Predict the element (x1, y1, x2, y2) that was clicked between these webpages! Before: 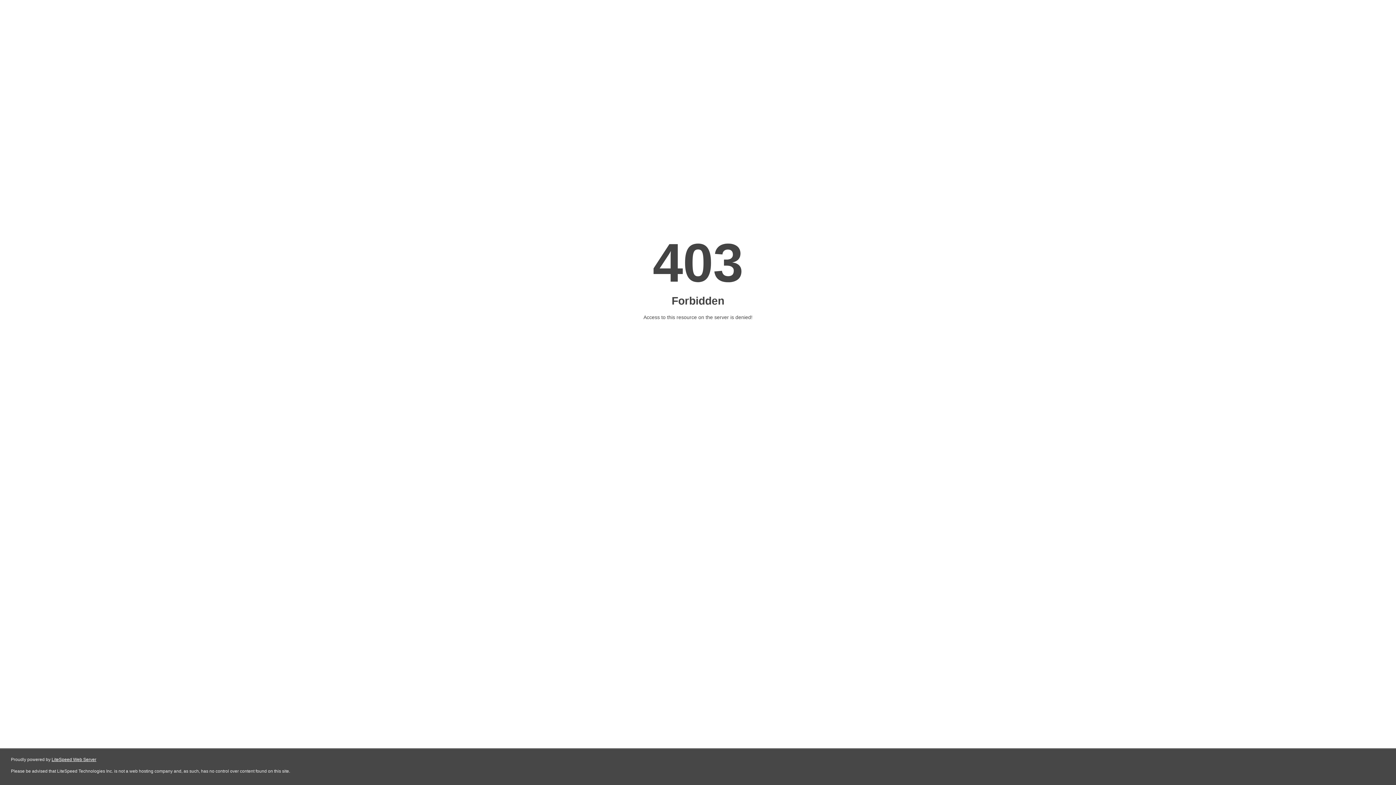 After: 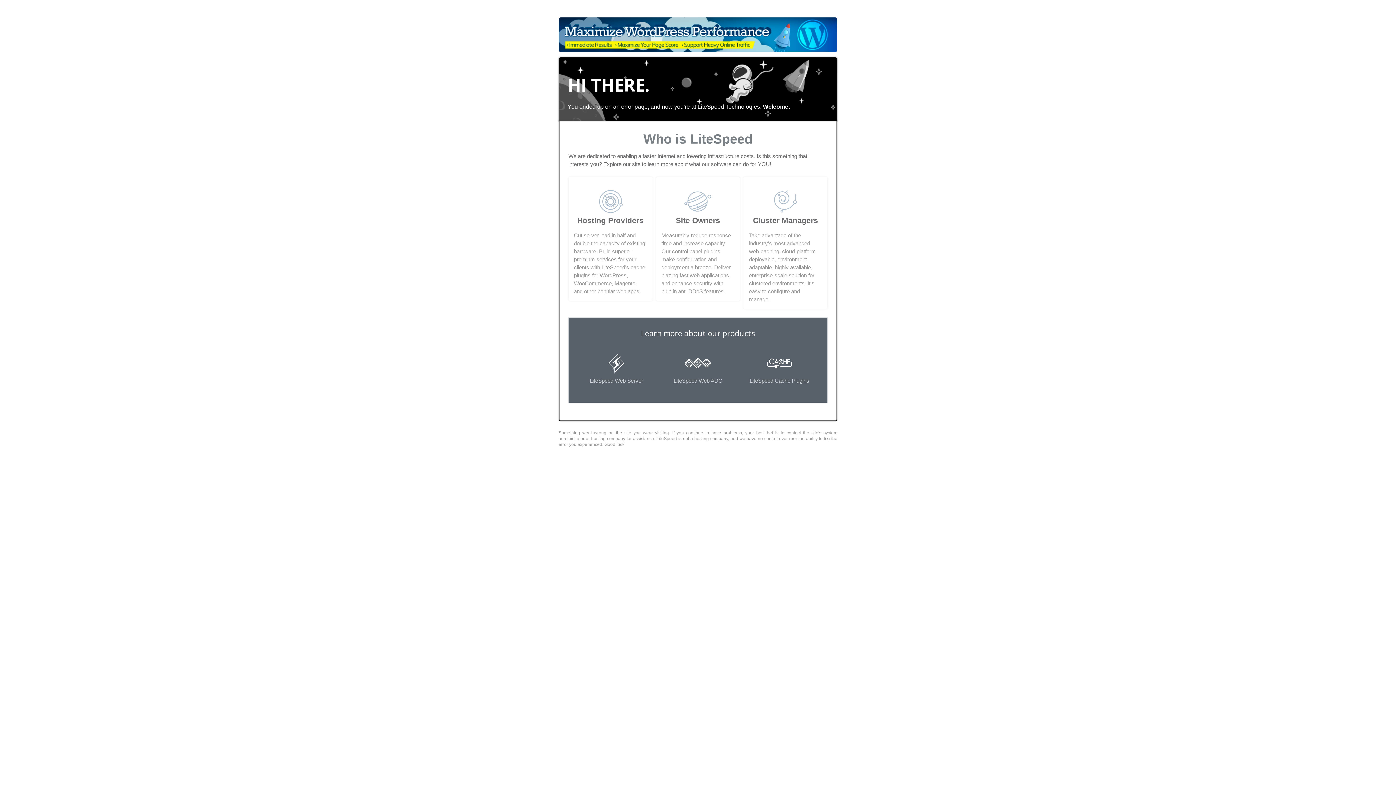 Action: label: LiteSpeed Web Server bbox: (51, 757, 96, 762)